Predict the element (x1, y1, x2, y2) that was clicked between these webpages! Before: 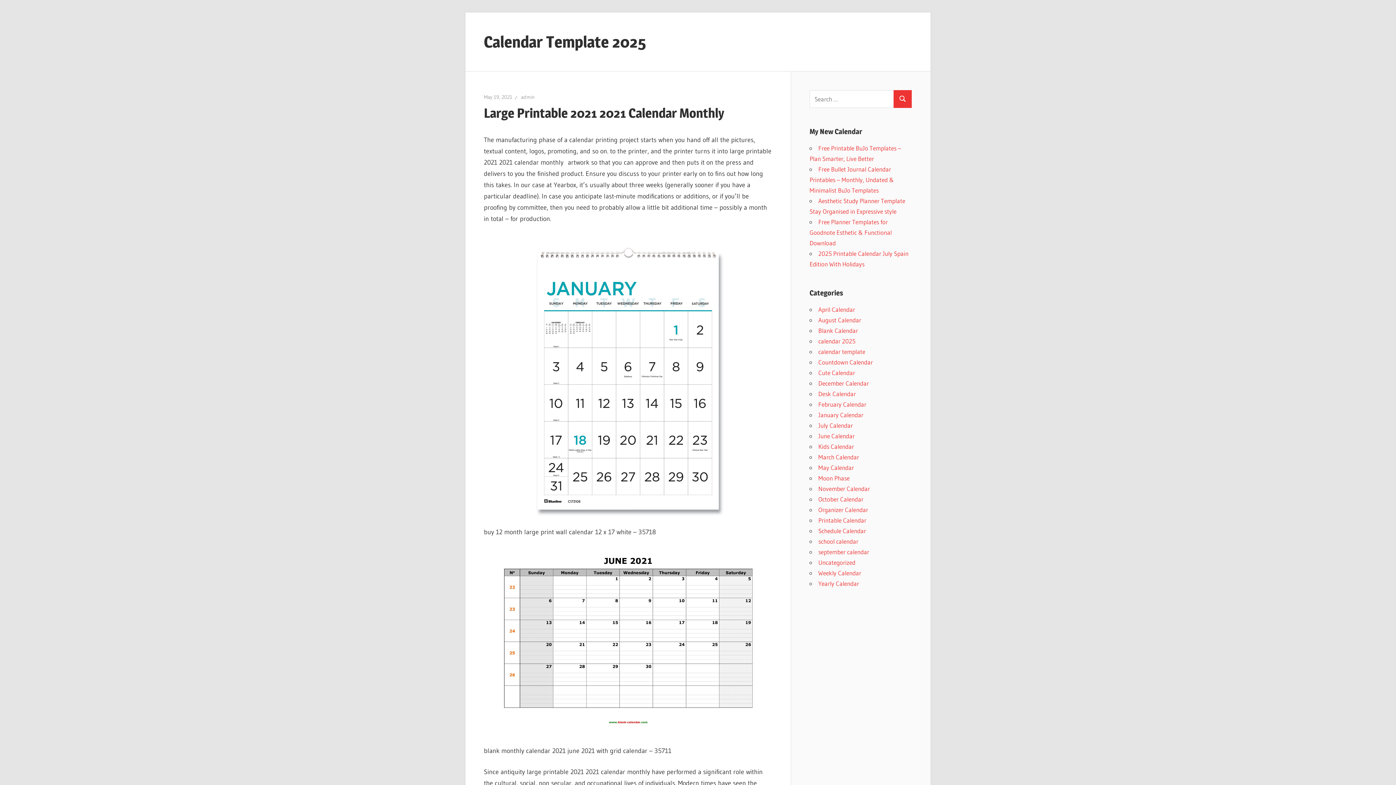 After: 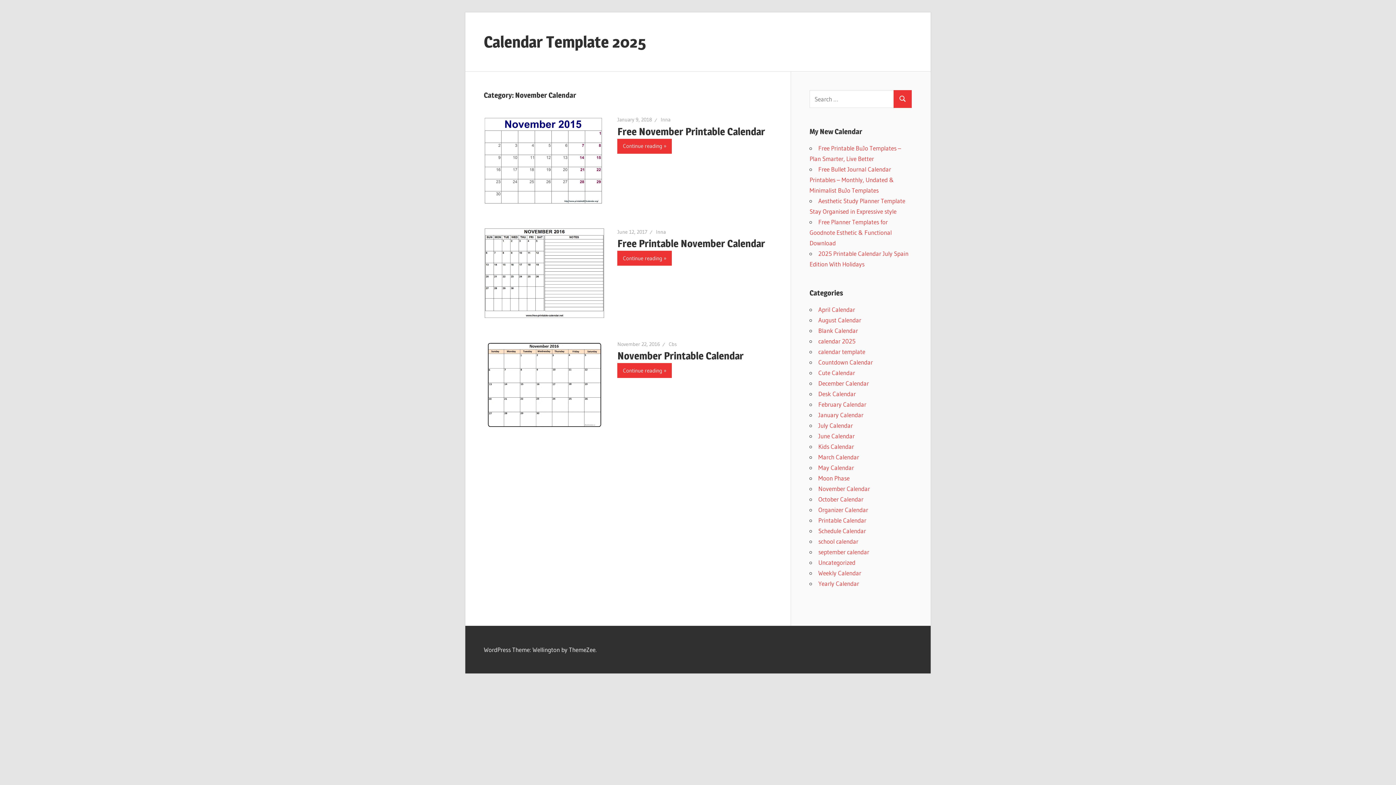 Action: label: November Calendar bbox: (818, 484, 870, 492)